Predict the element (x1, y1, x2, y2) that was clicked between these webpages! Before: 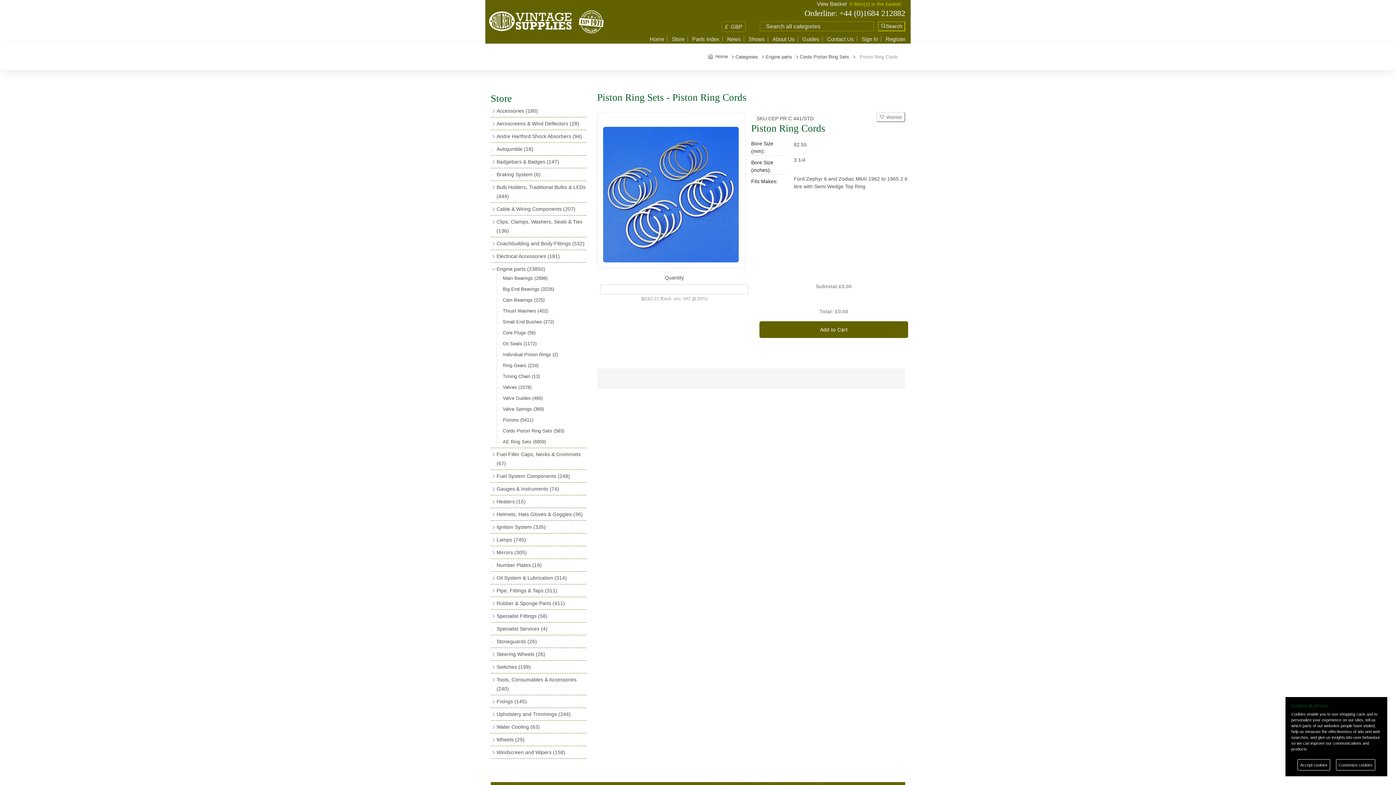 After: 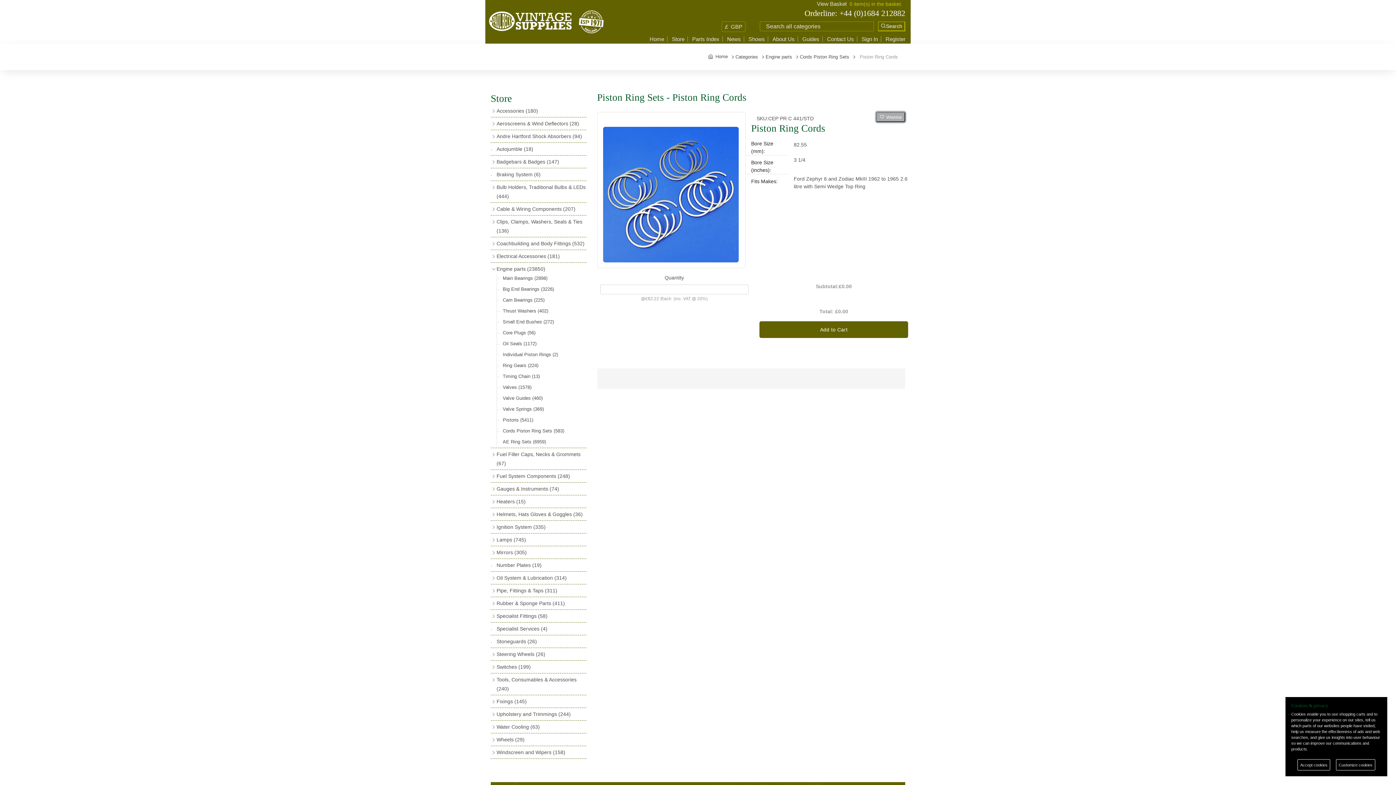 Action: label:   Wishlist bbox: (876, 112, 905, 122)